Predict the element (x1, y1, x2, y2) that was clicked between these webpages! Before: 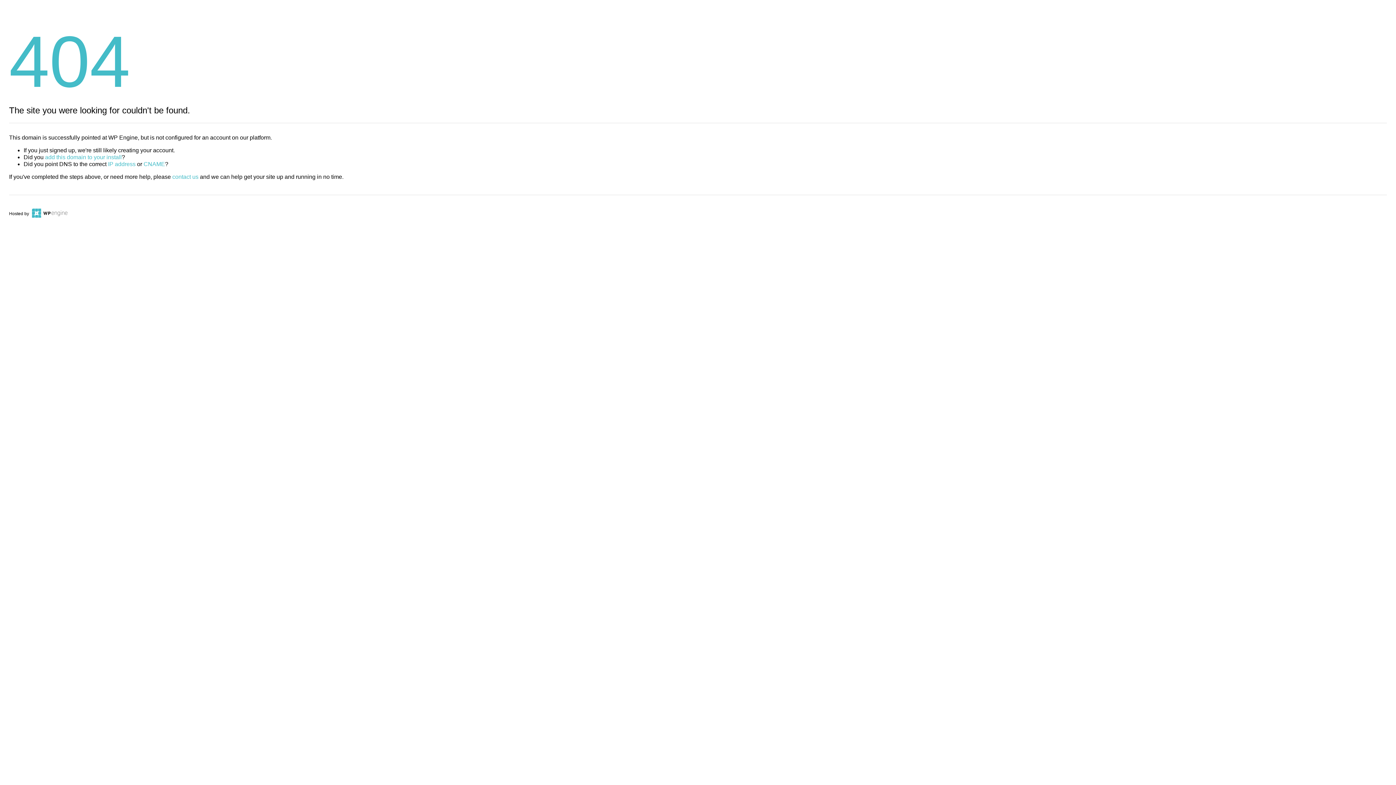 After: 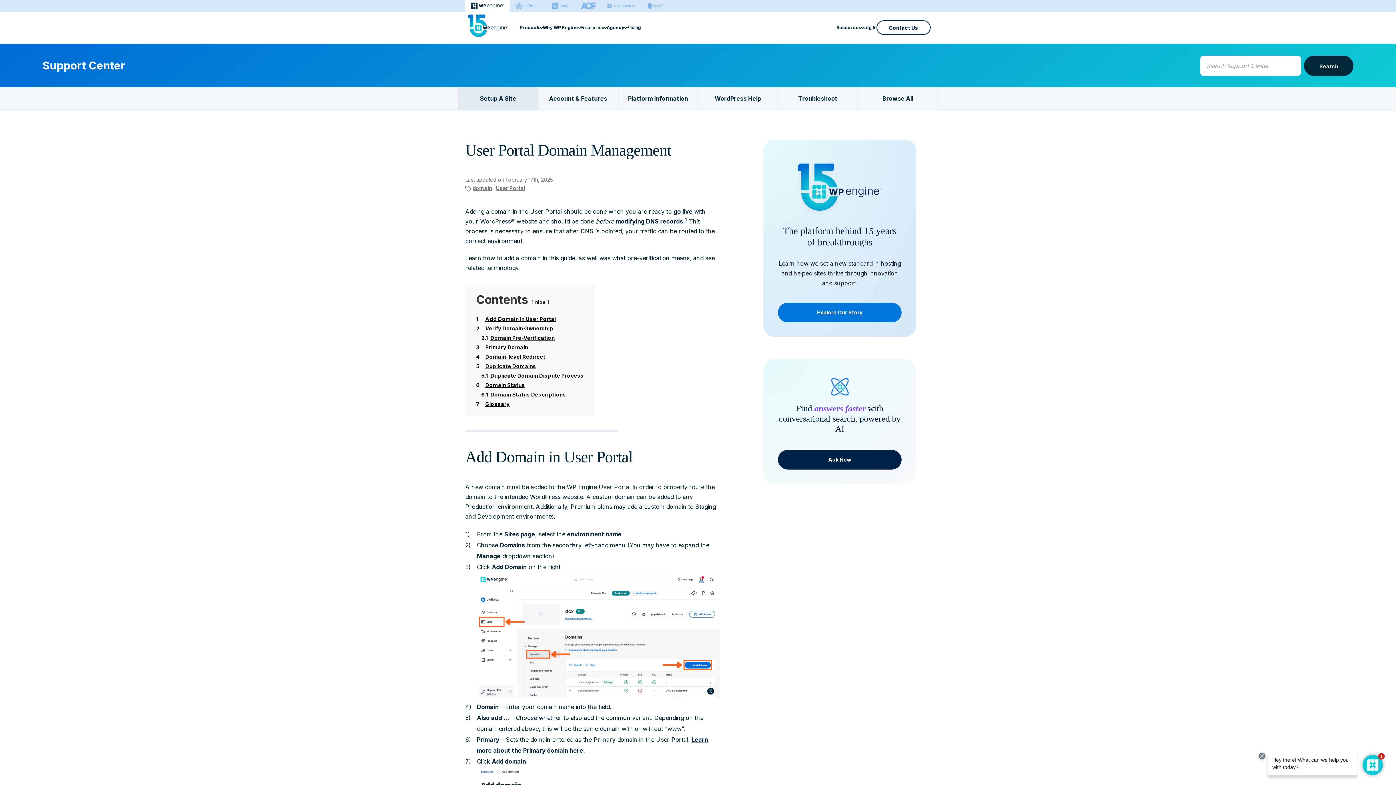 Action: bbox: (45, 154, 121, 160) label: add this domain to your install